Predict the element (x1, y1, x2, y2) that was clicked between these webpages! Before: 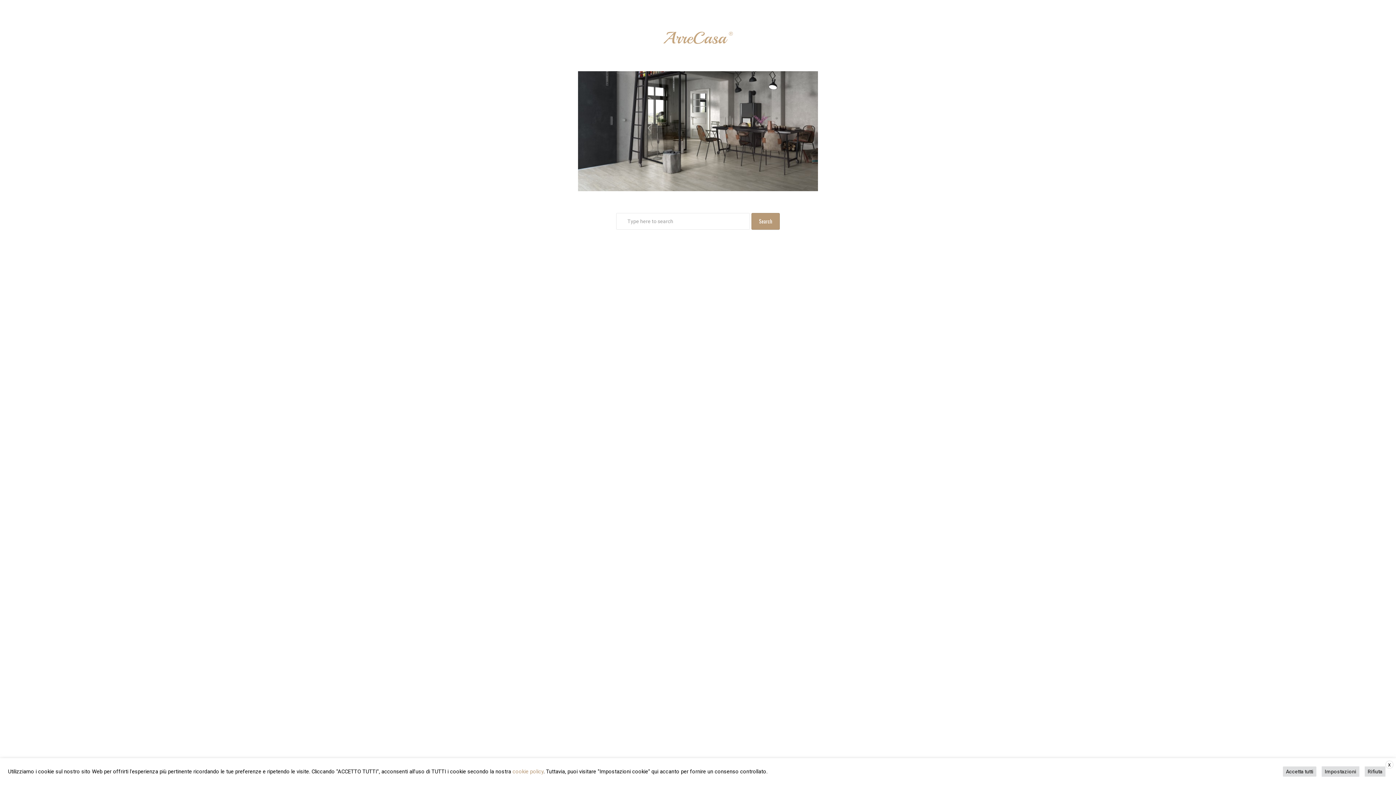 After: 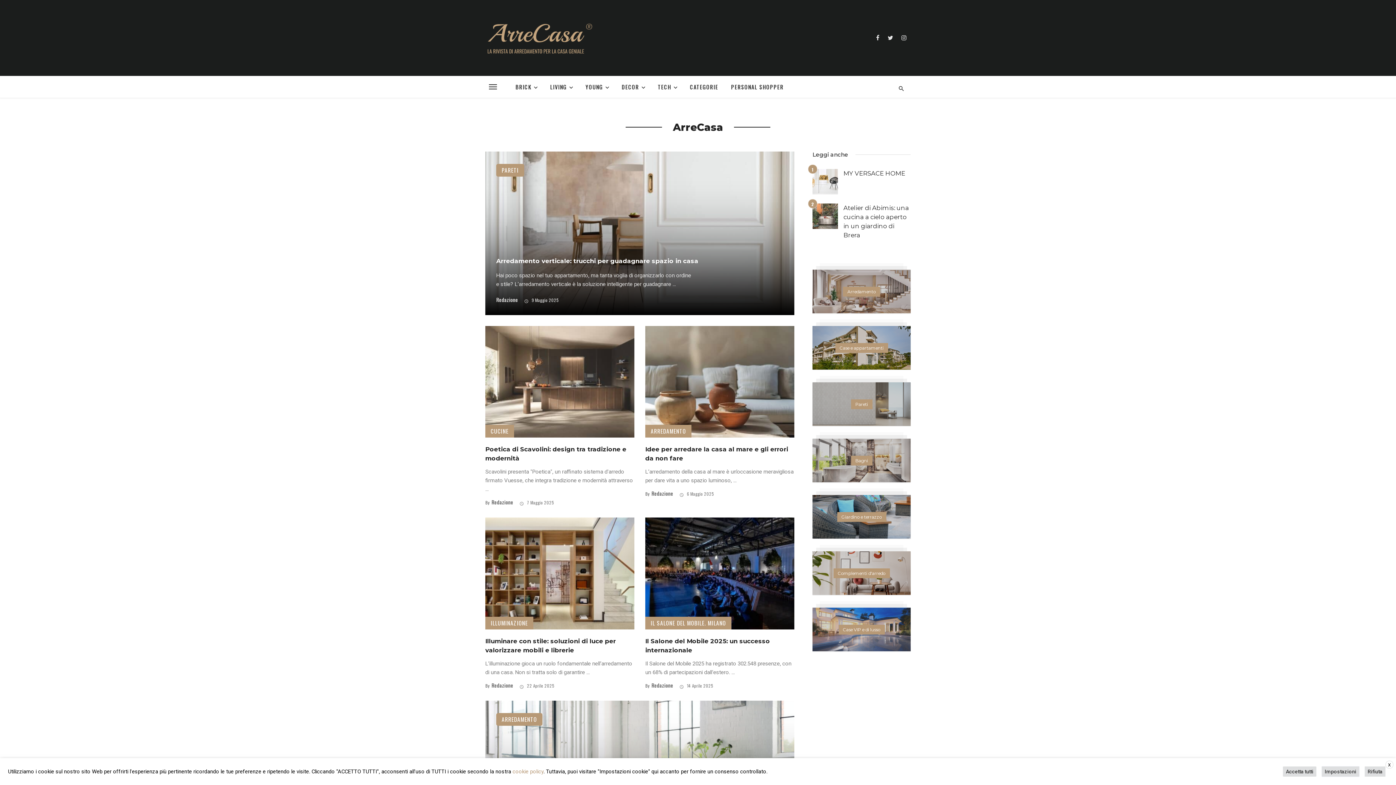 Action: bbox: (661, 25, 734, 46)